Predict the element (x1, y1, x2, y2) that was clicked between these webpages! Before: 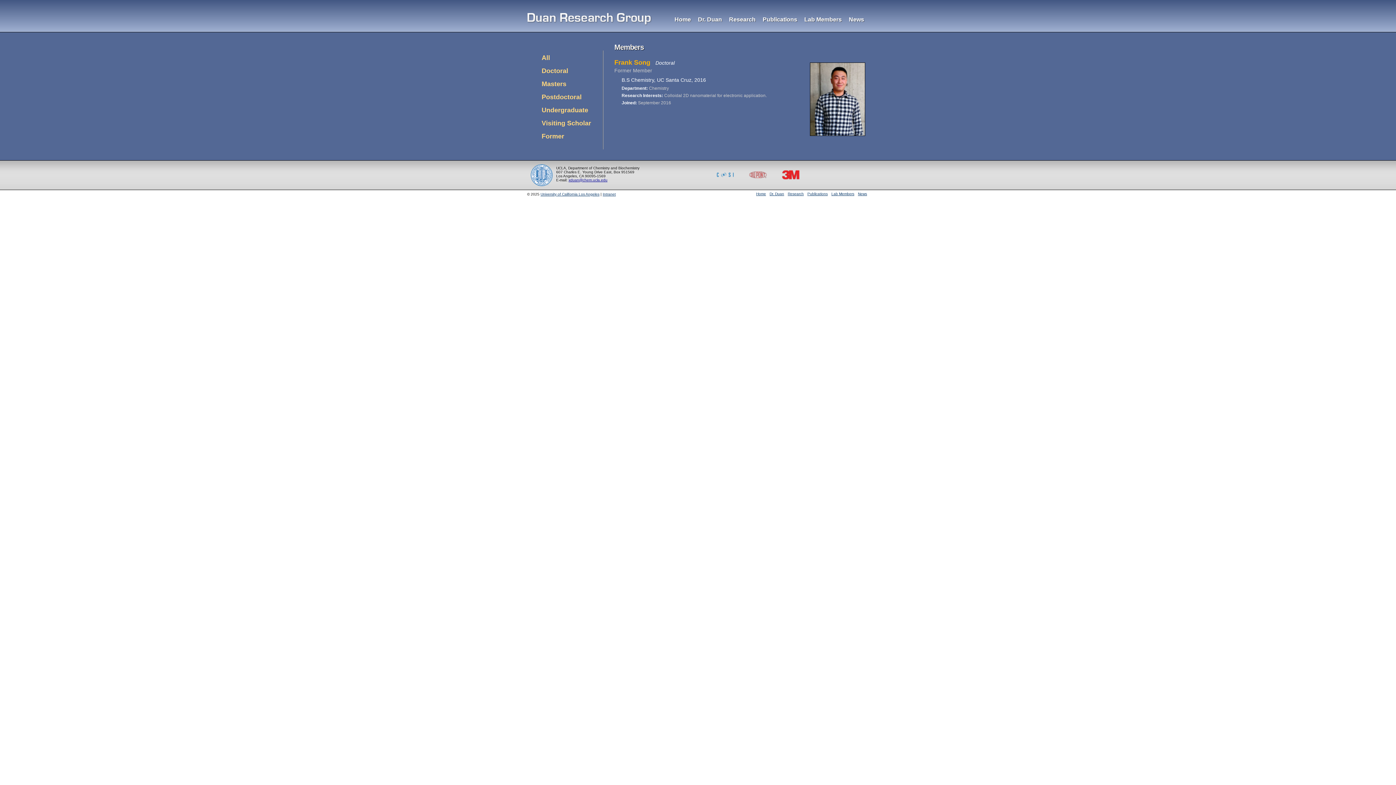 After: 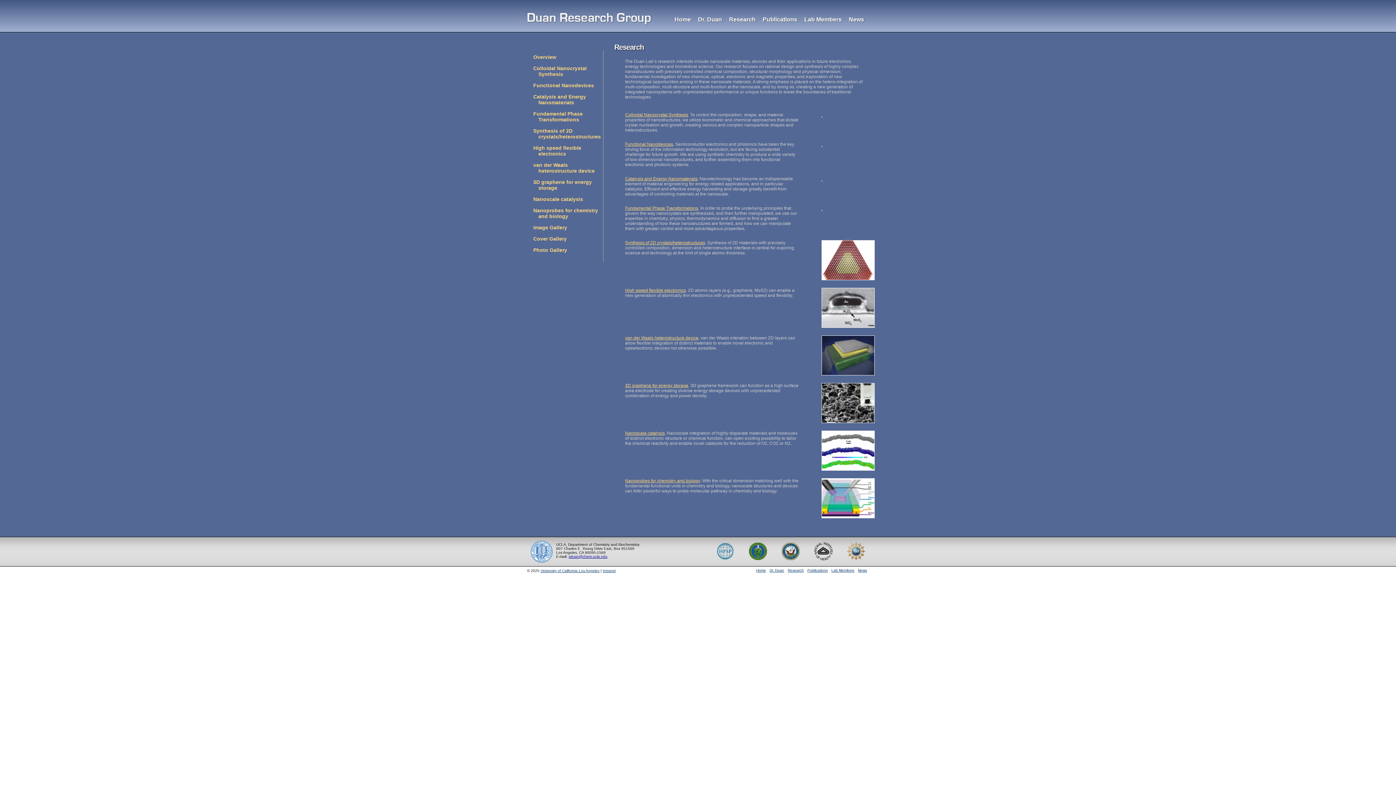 Action: bbox: (729, 16, 755, 22) label: Research